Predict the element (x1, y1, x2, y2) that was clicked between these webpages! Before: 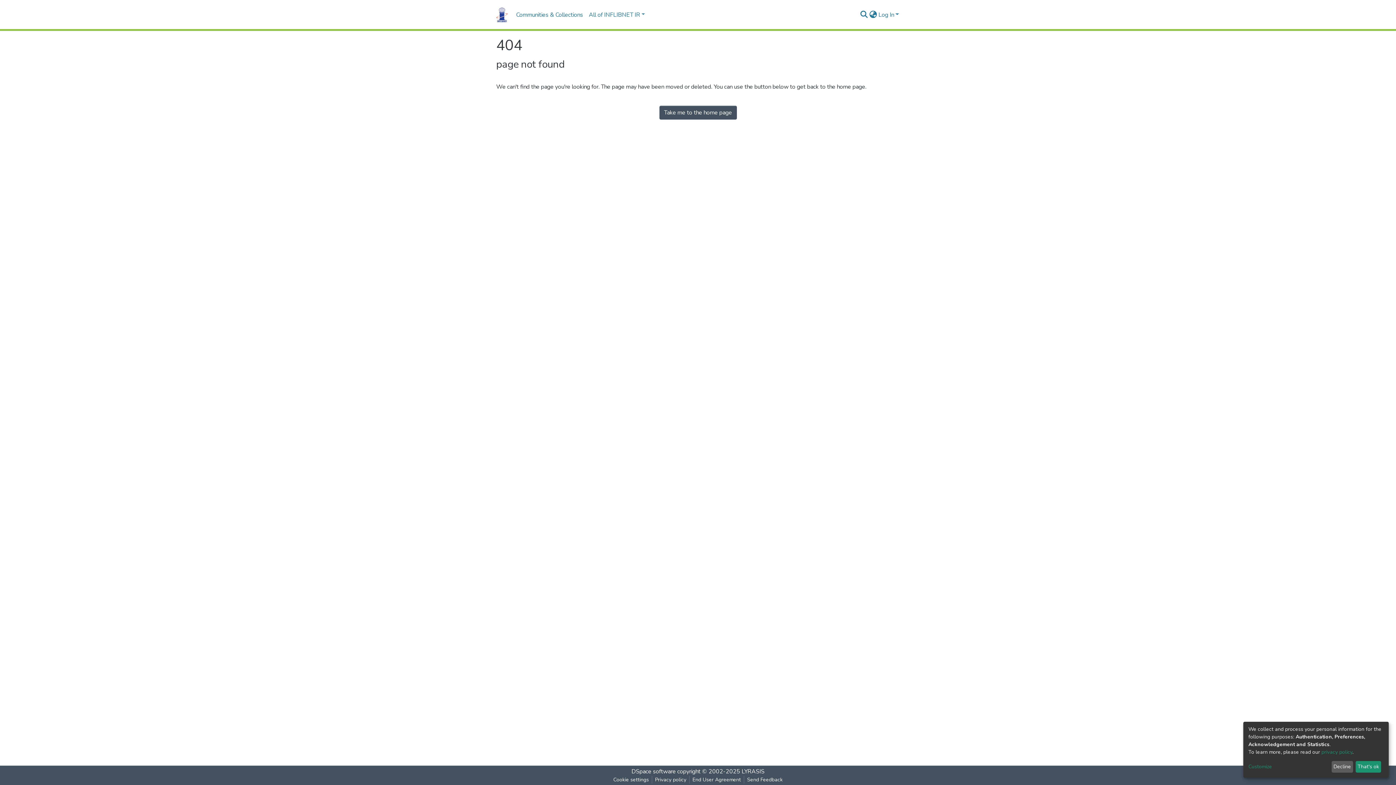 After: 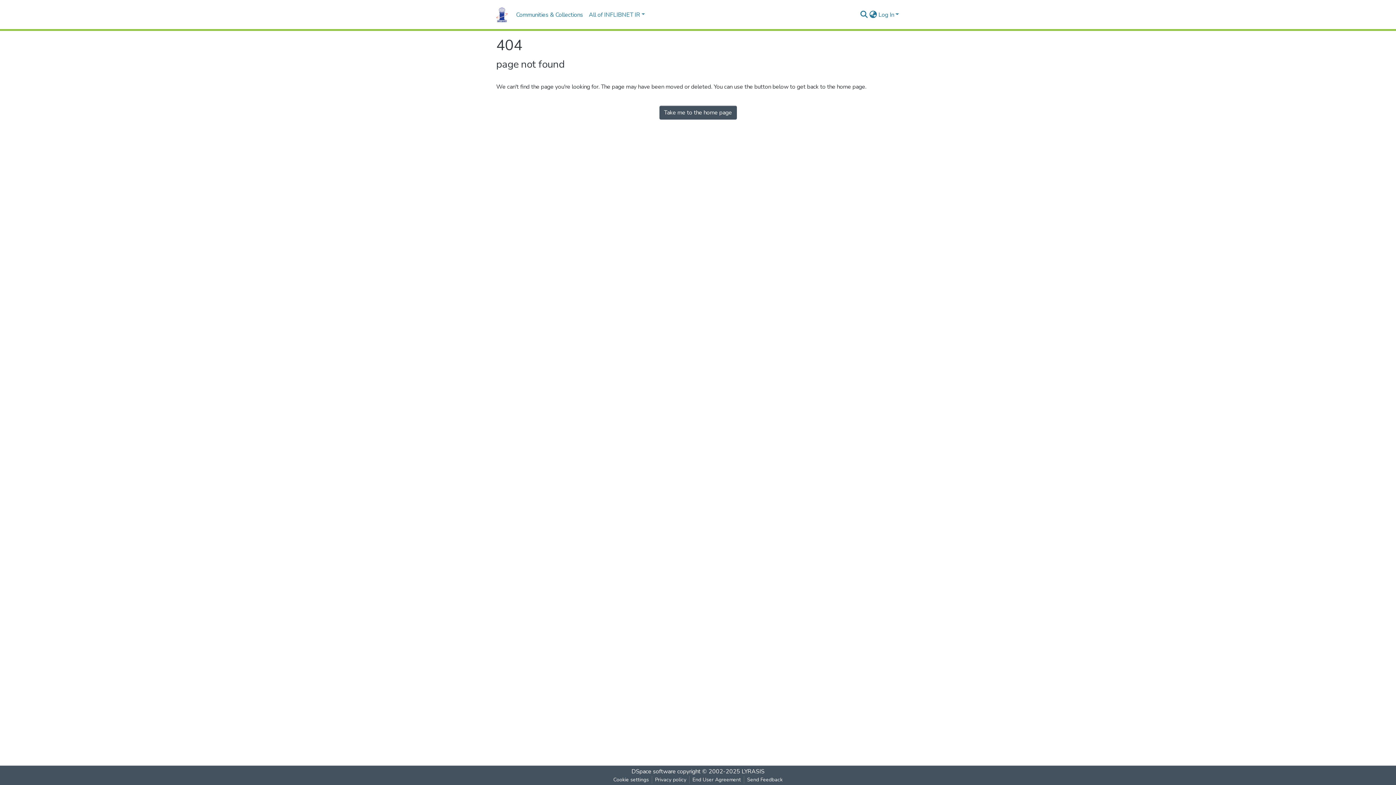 Action: bbox: (1331, 761, 1353, 773) label: Decline